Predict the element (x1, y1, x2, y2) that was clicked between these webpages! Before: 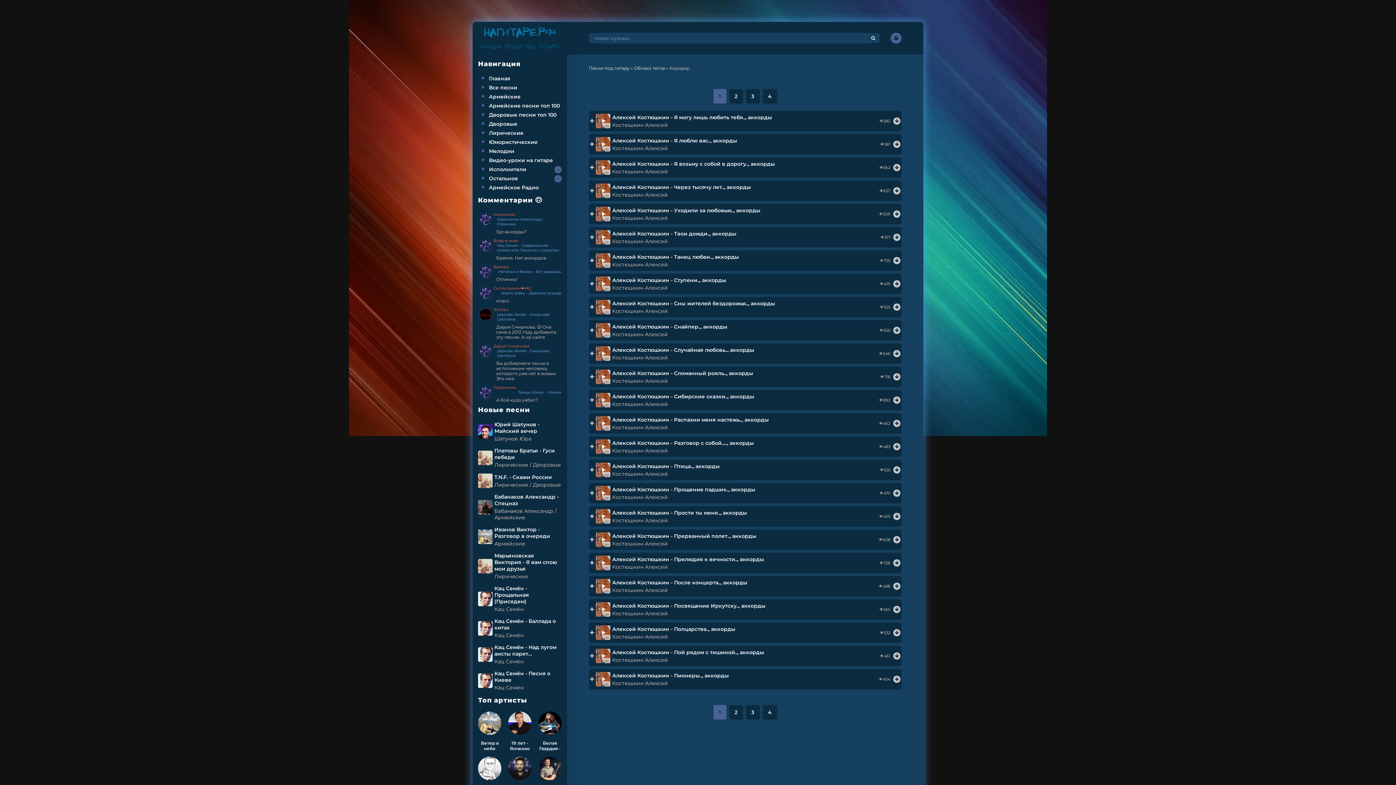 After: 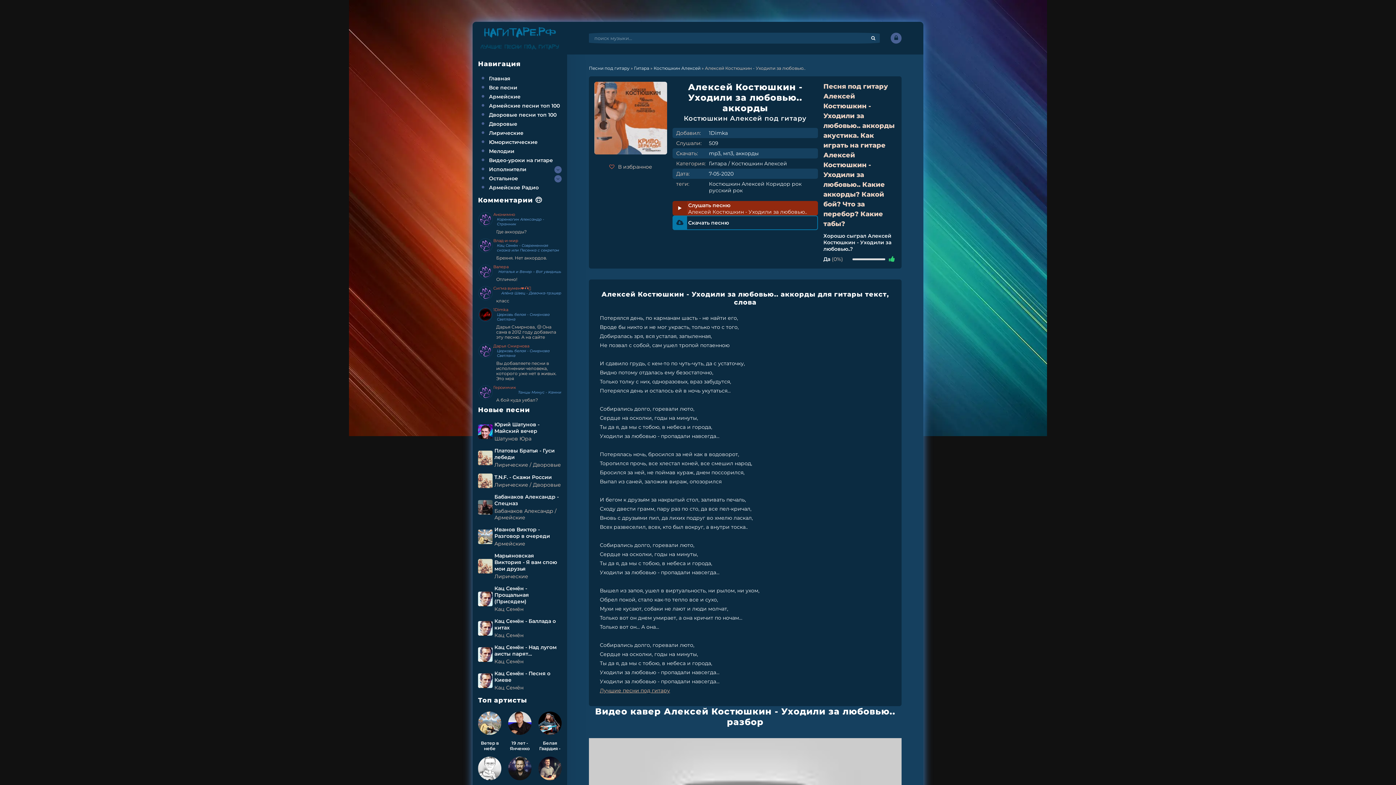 Action: label: Алексей Костюшкин - Уходили за любовью.., аккорды bbox: (612, 207, 877, 213)